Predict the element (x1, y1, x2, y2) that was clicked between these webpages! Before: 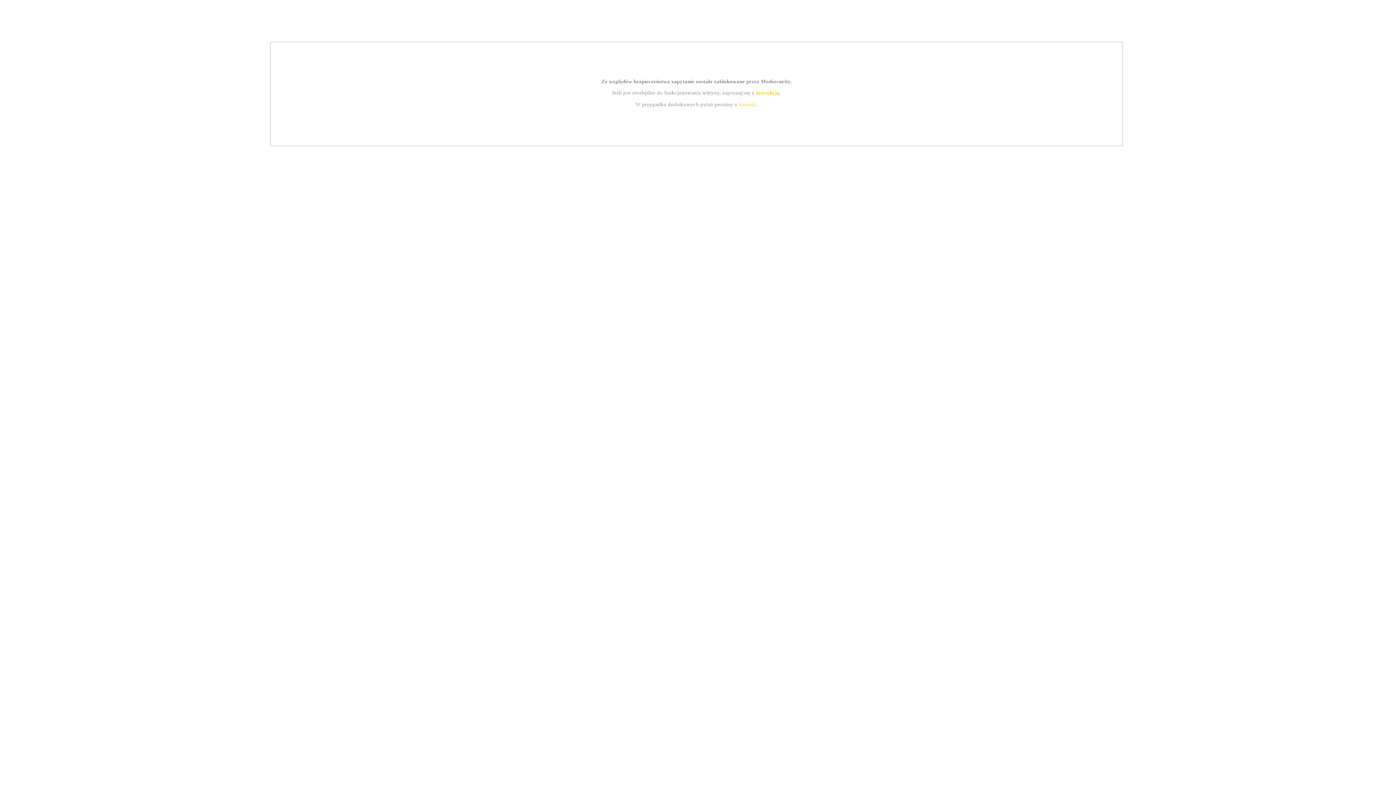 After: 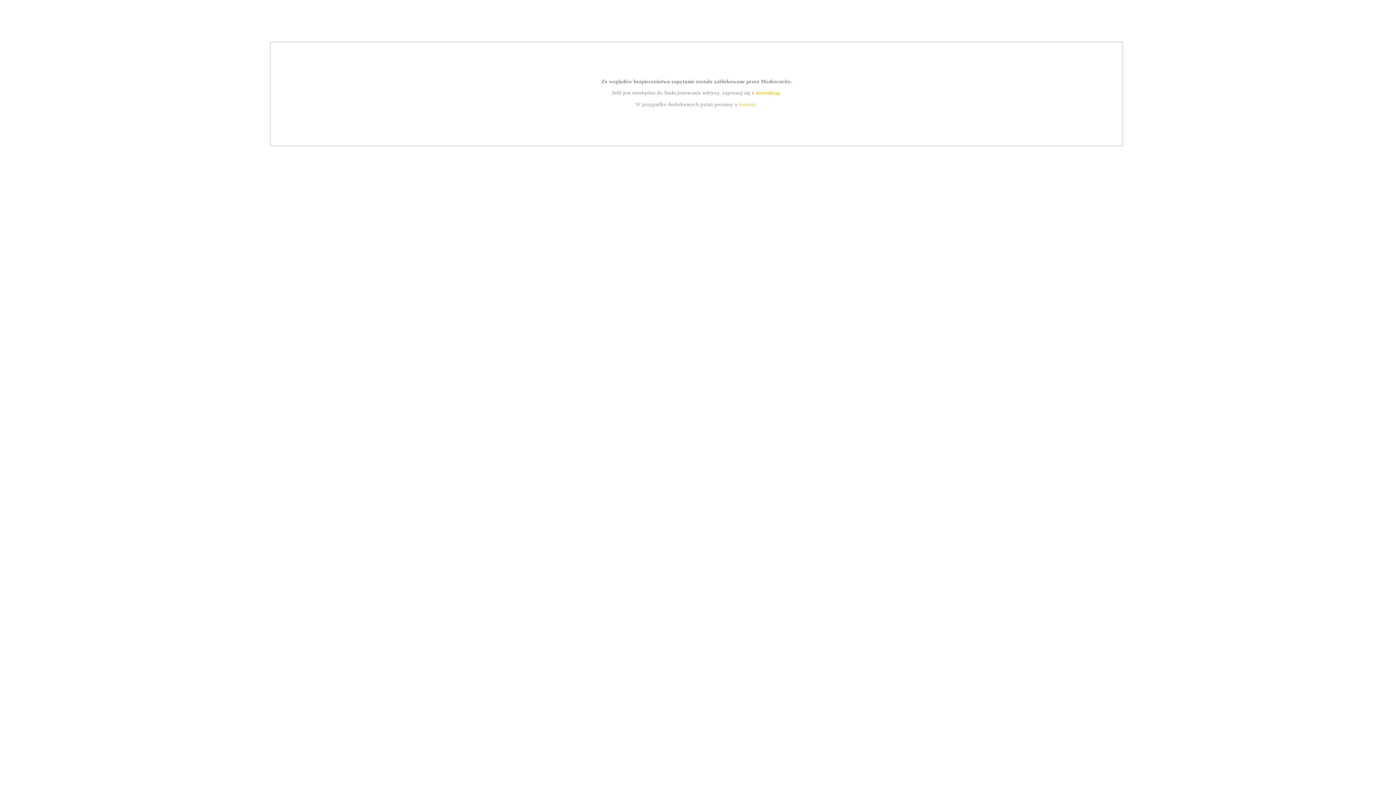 Action: bbox: (755, 89, 779, 95) label: instrukcją